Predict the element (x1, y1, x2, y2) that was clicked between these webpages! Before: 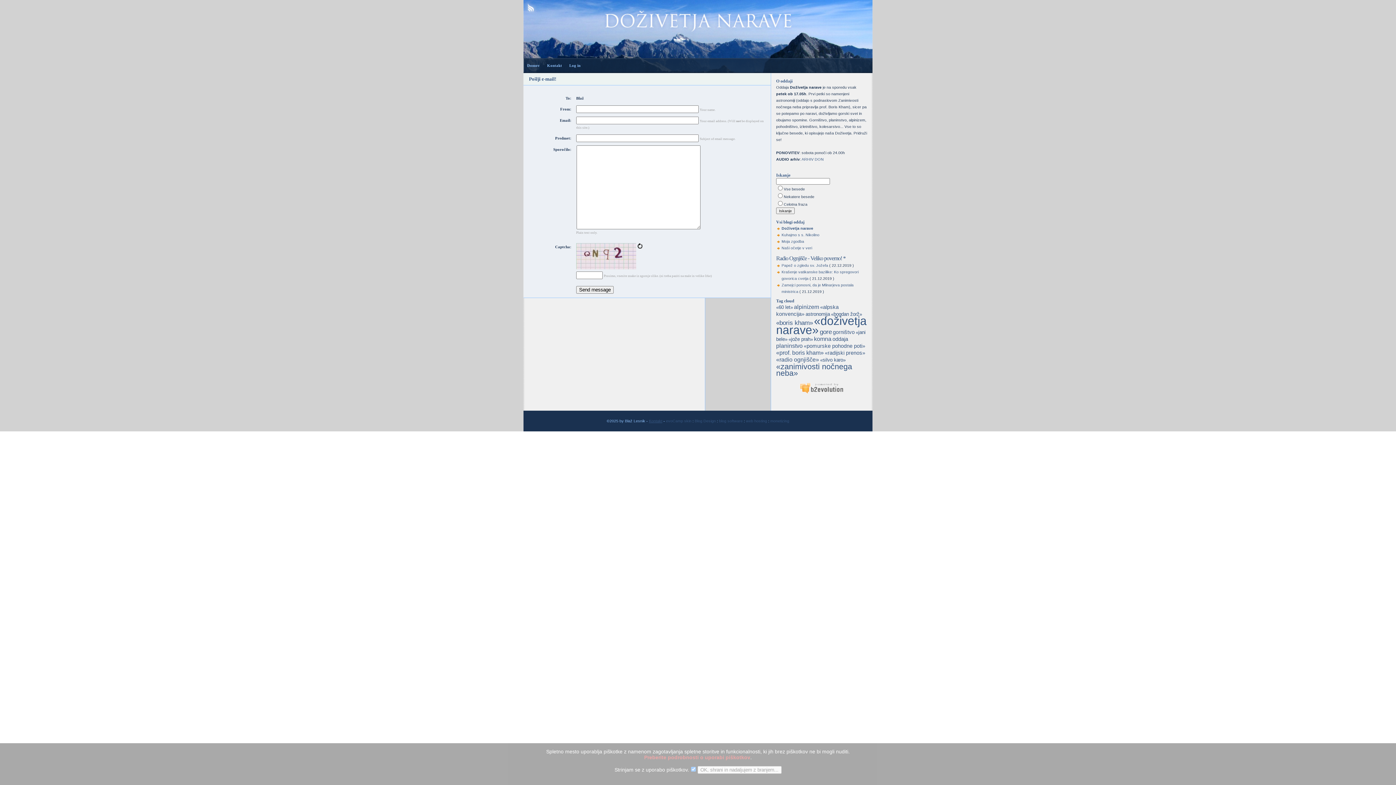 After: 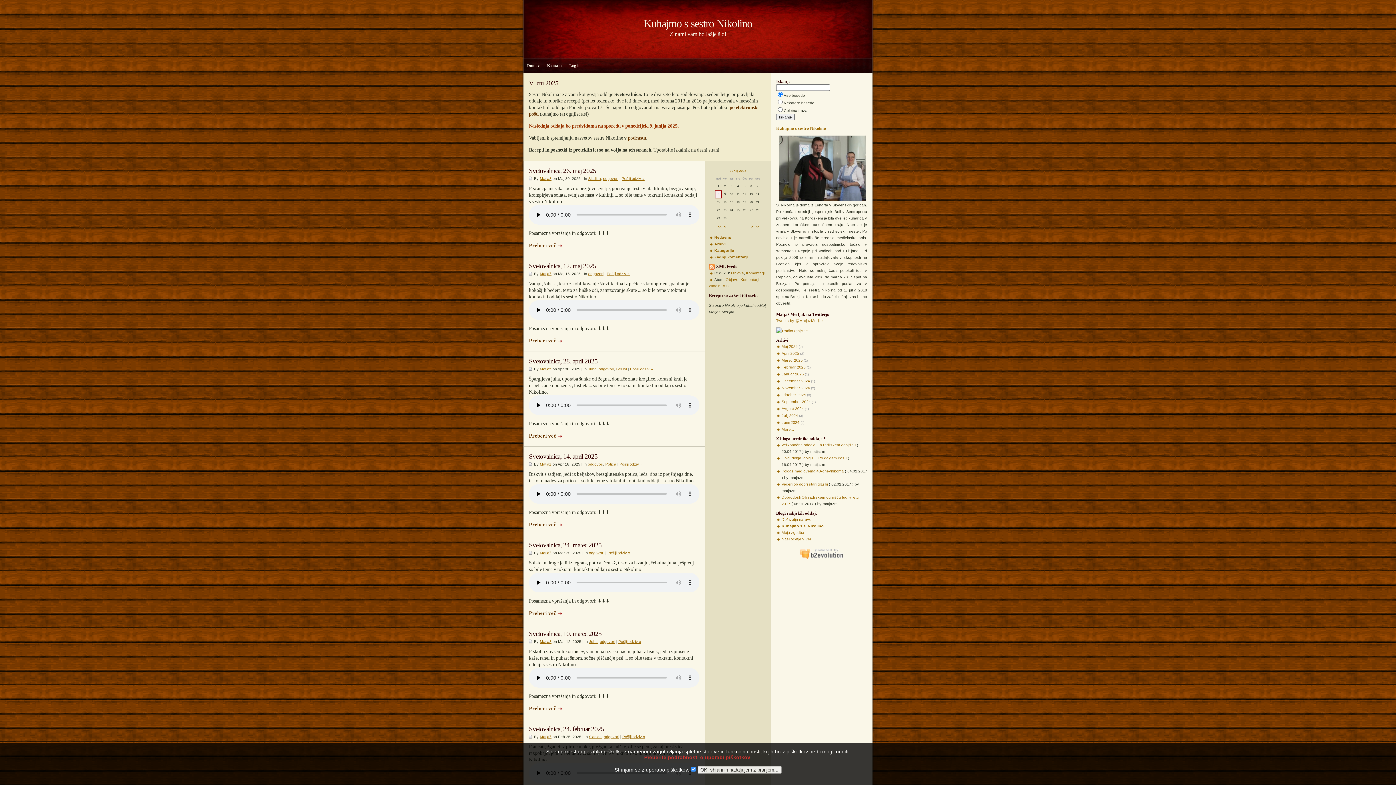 Action: label: Kuhajmo s s. Nikolino bbox: (781, 232, 819, 237)